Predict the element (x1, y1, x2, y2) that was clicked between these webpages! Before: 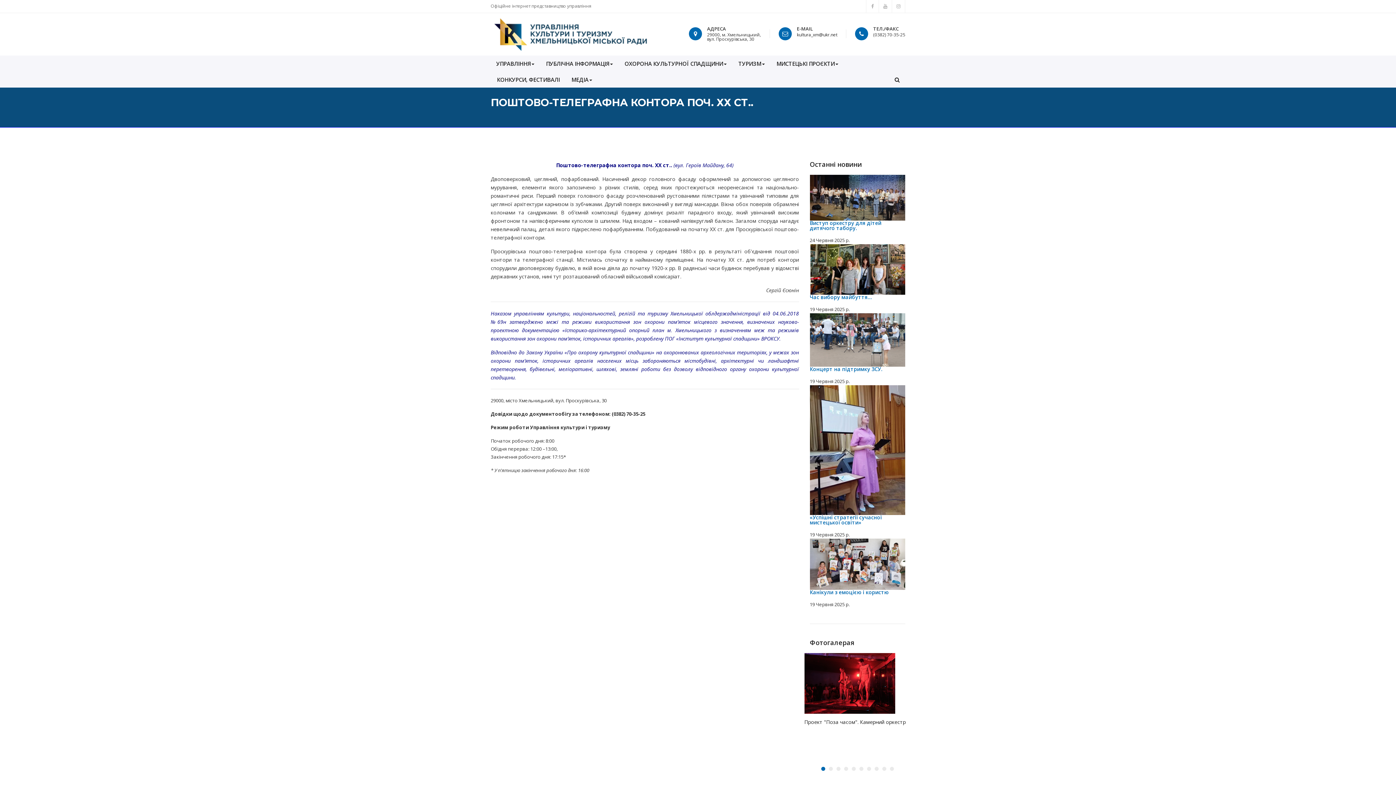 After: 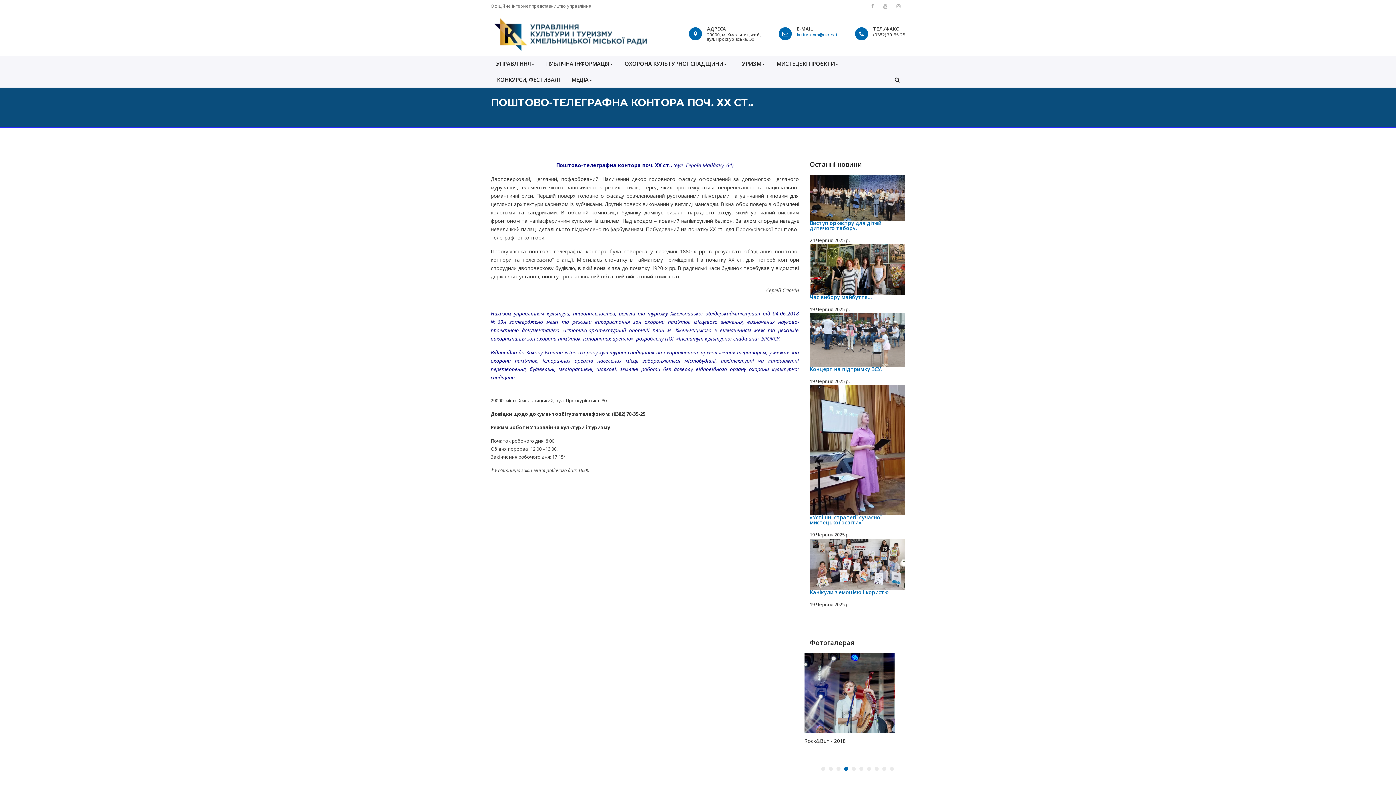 Action: label: kultura_xm@ukr.net bbox: (797, 31, 837, 37)